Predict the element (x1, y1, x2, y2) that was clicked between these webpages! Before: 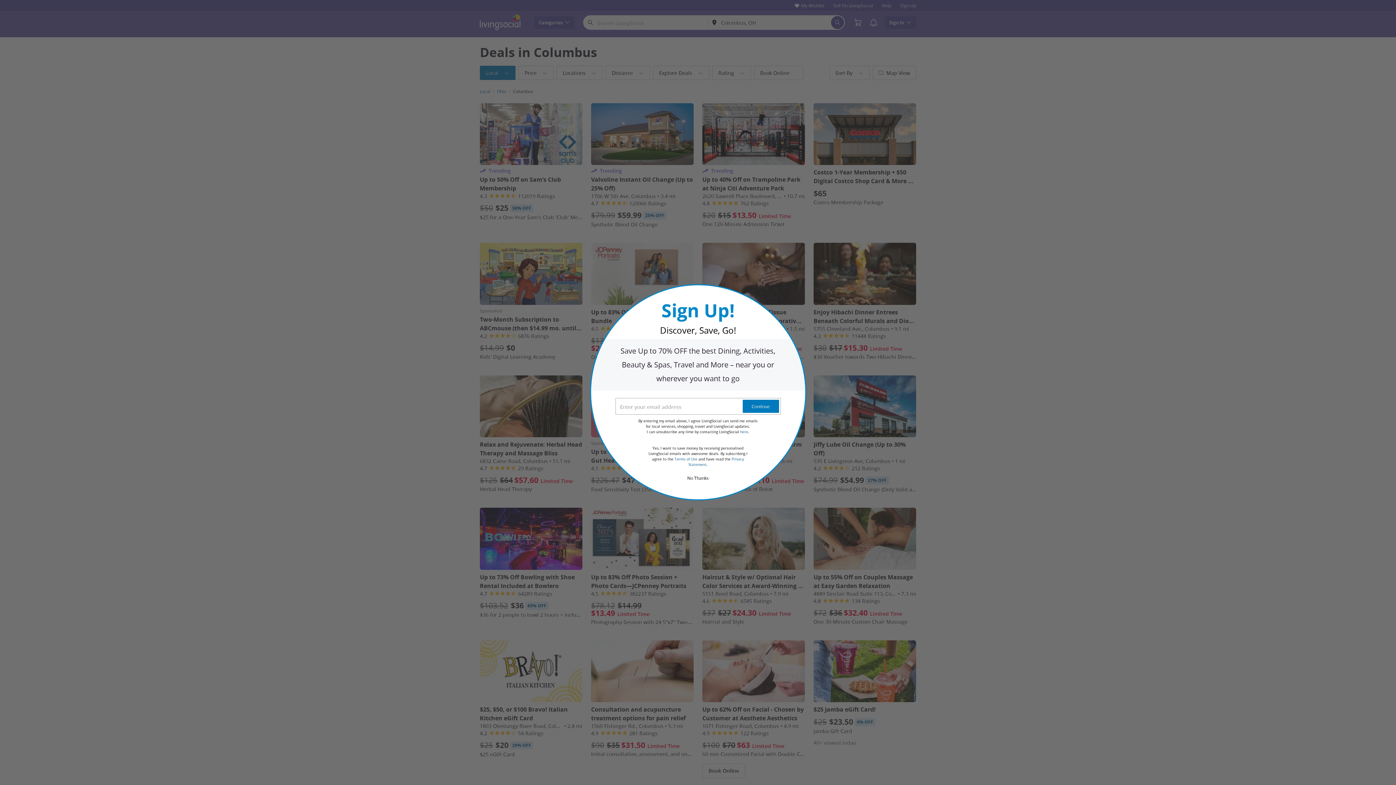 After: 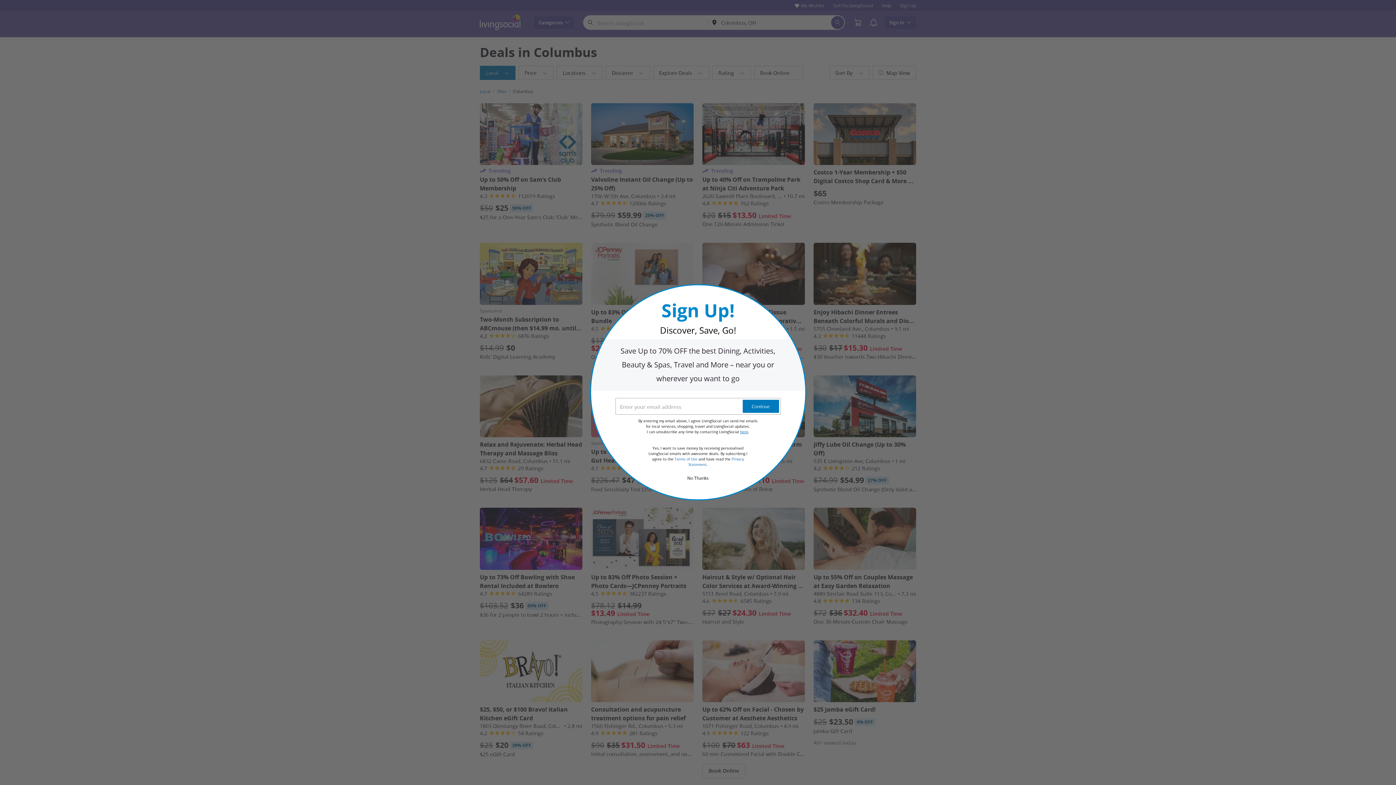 Action: label: here bbox: (740, 429, 748, 434)